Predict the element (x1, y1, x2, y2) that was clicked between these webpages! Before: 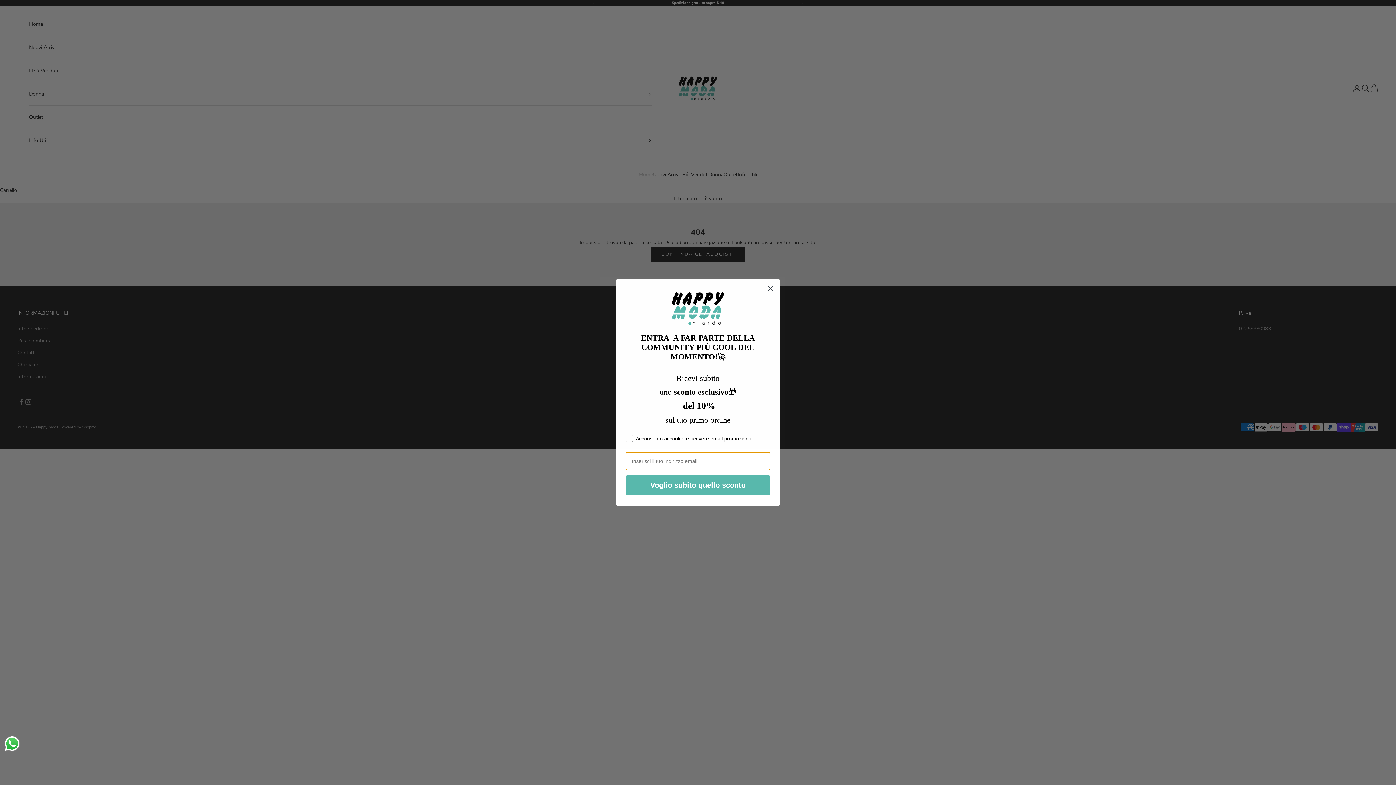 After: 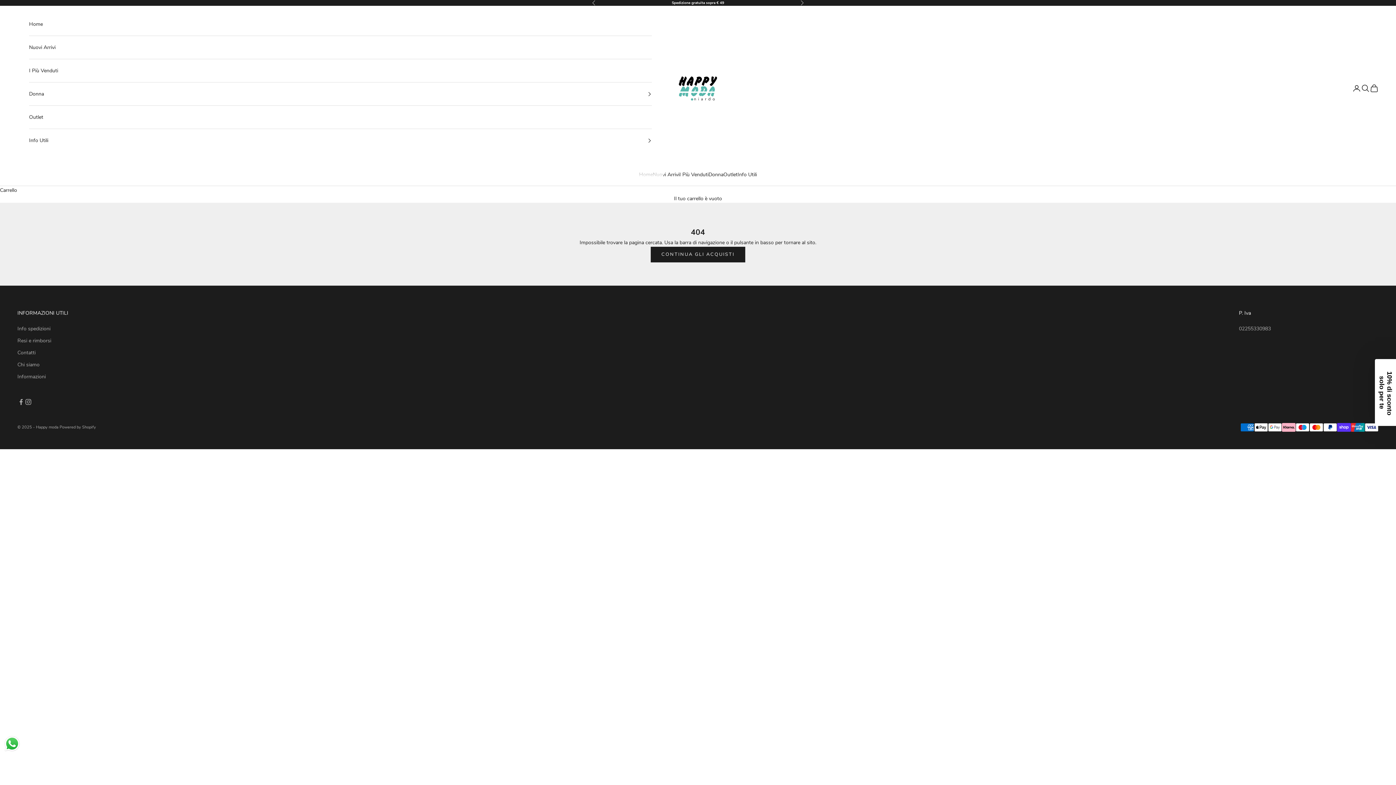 Action: bbox: (3, 735, 20, 752) label: Send a message via WhatsApp